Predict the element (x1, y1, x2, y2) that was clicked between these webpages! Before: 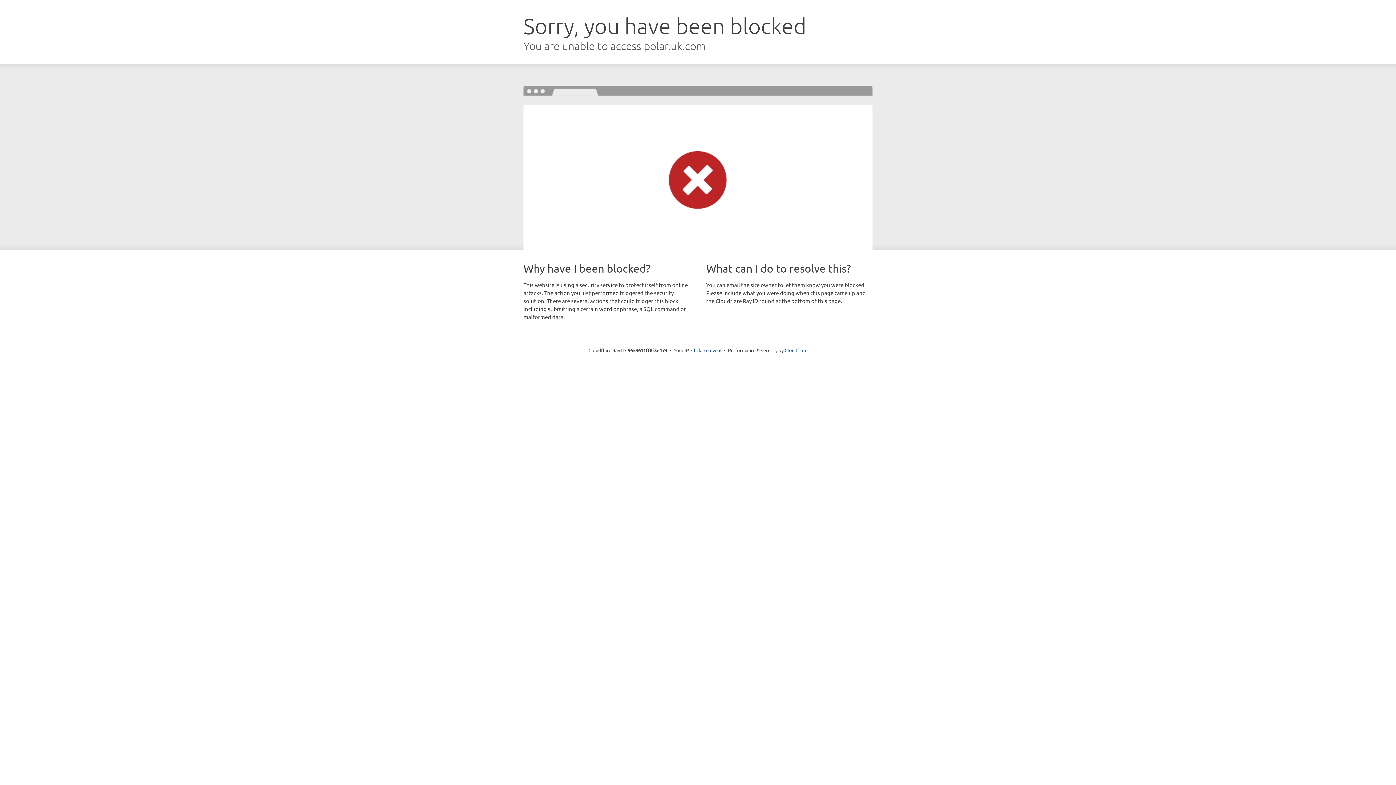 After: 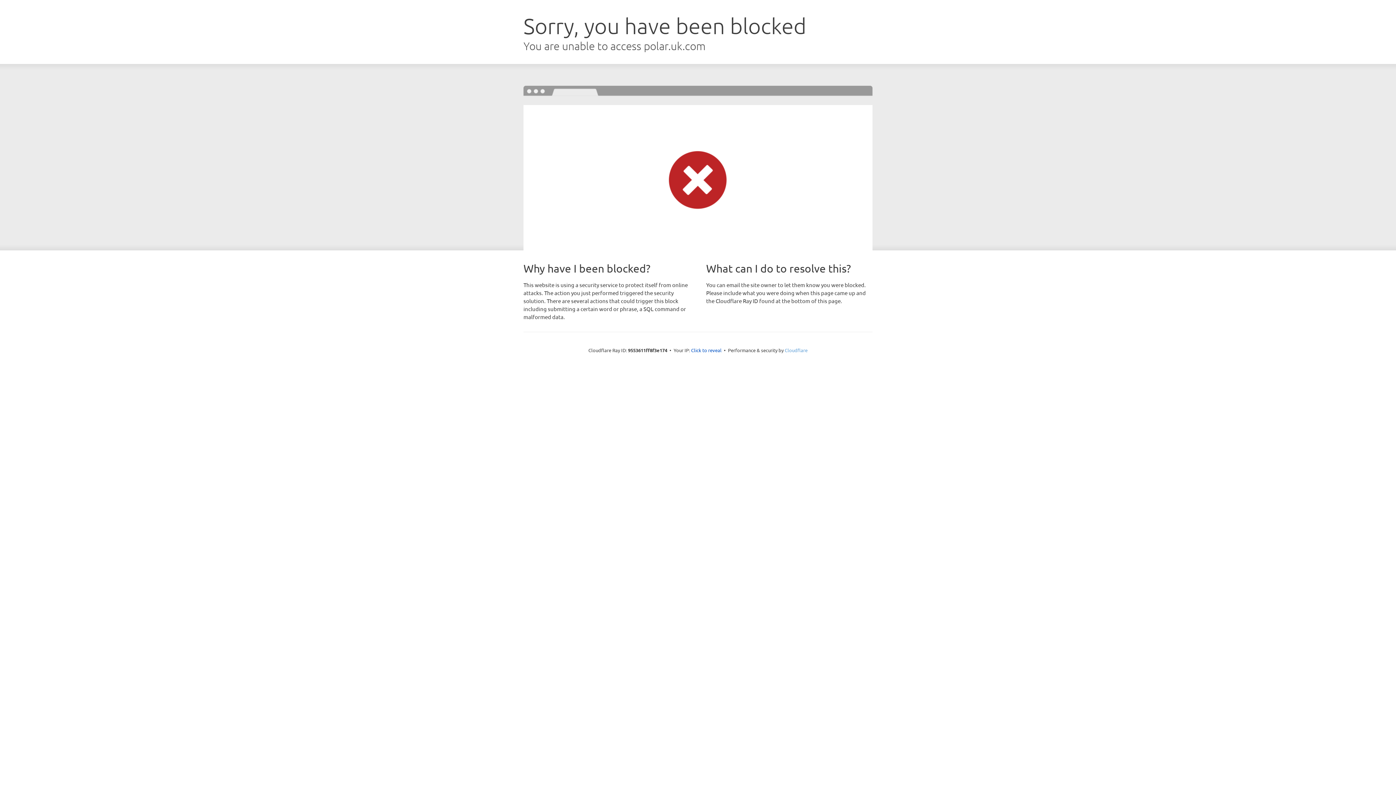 Action: bbox: (784, 347, 807, 353) label: Cloudflare